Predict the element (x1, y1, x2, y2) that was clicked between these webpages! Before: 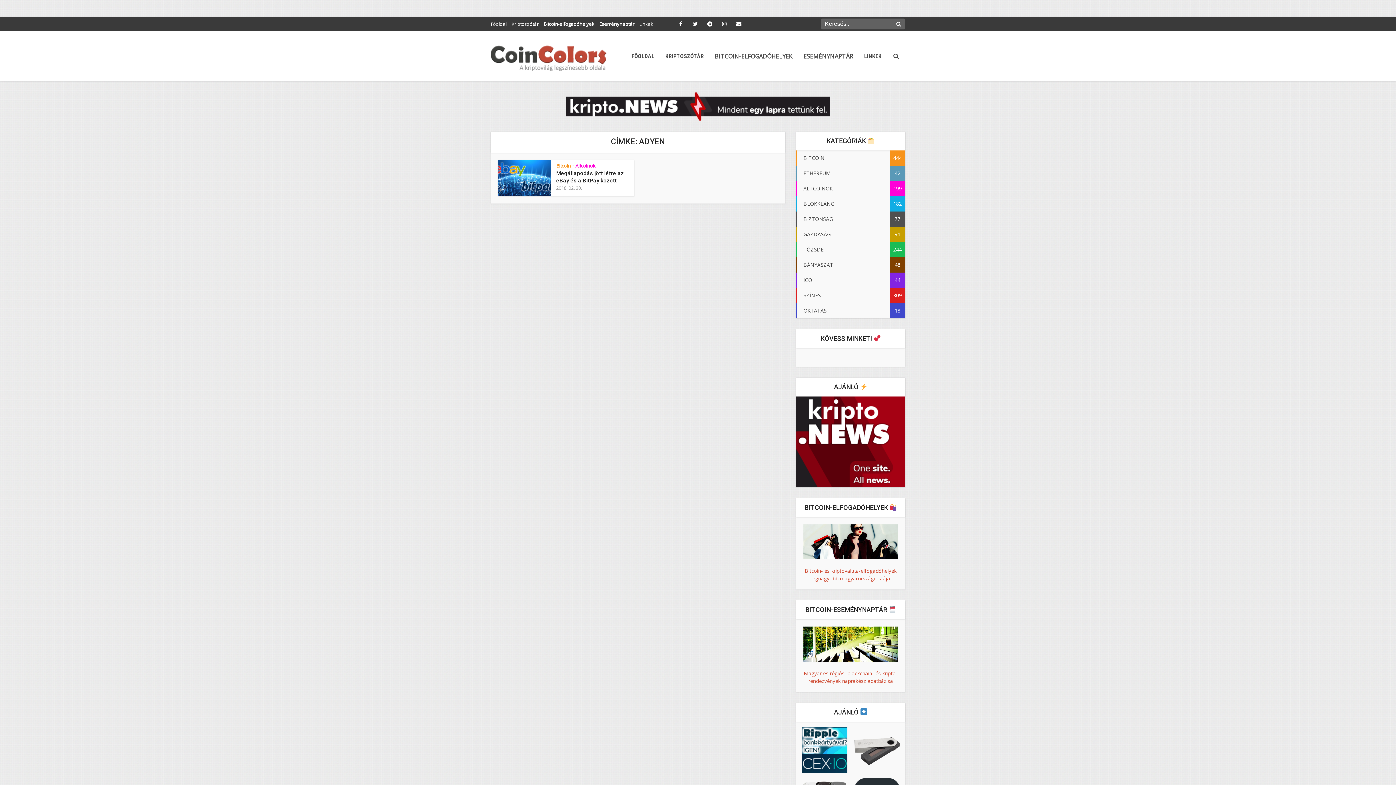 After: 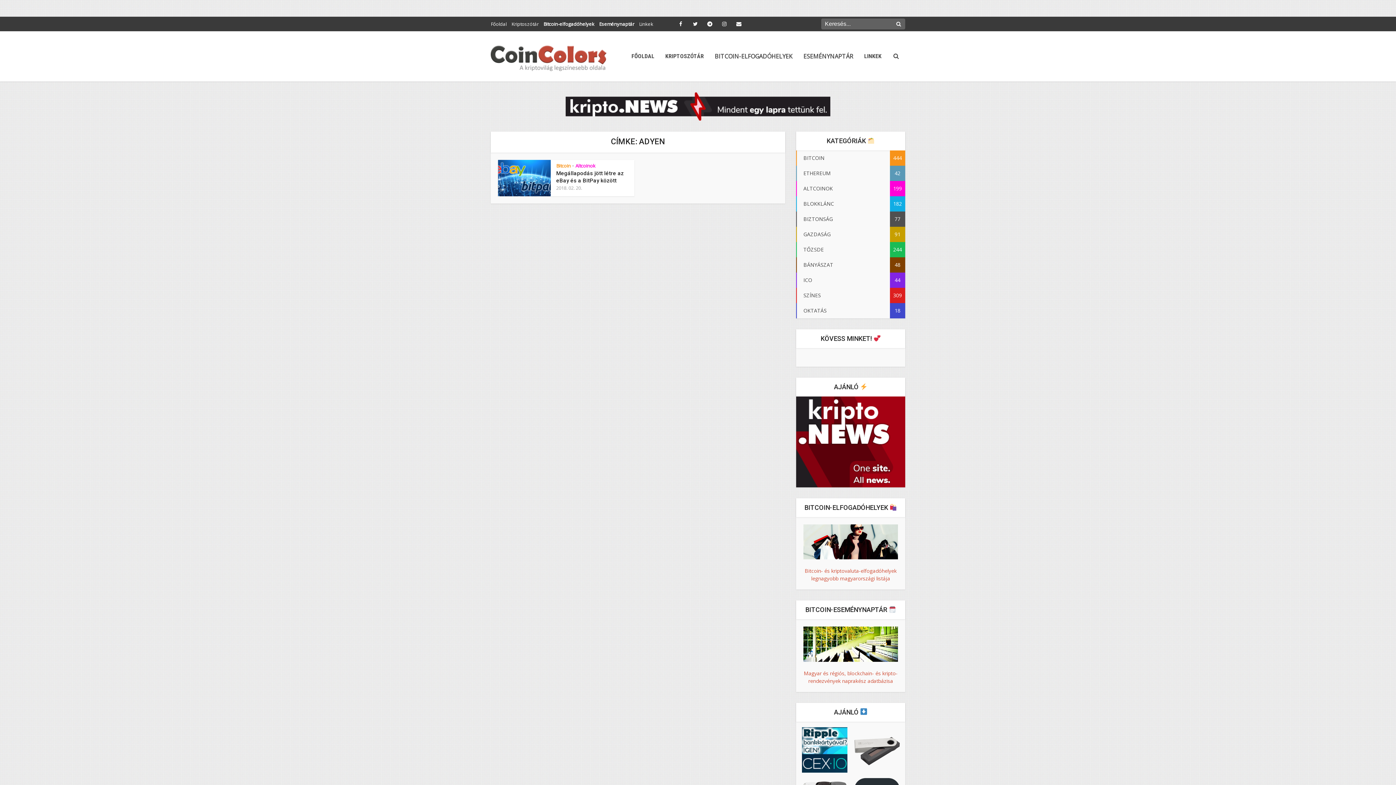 Action: bbox: (796, 438, 905, 445)